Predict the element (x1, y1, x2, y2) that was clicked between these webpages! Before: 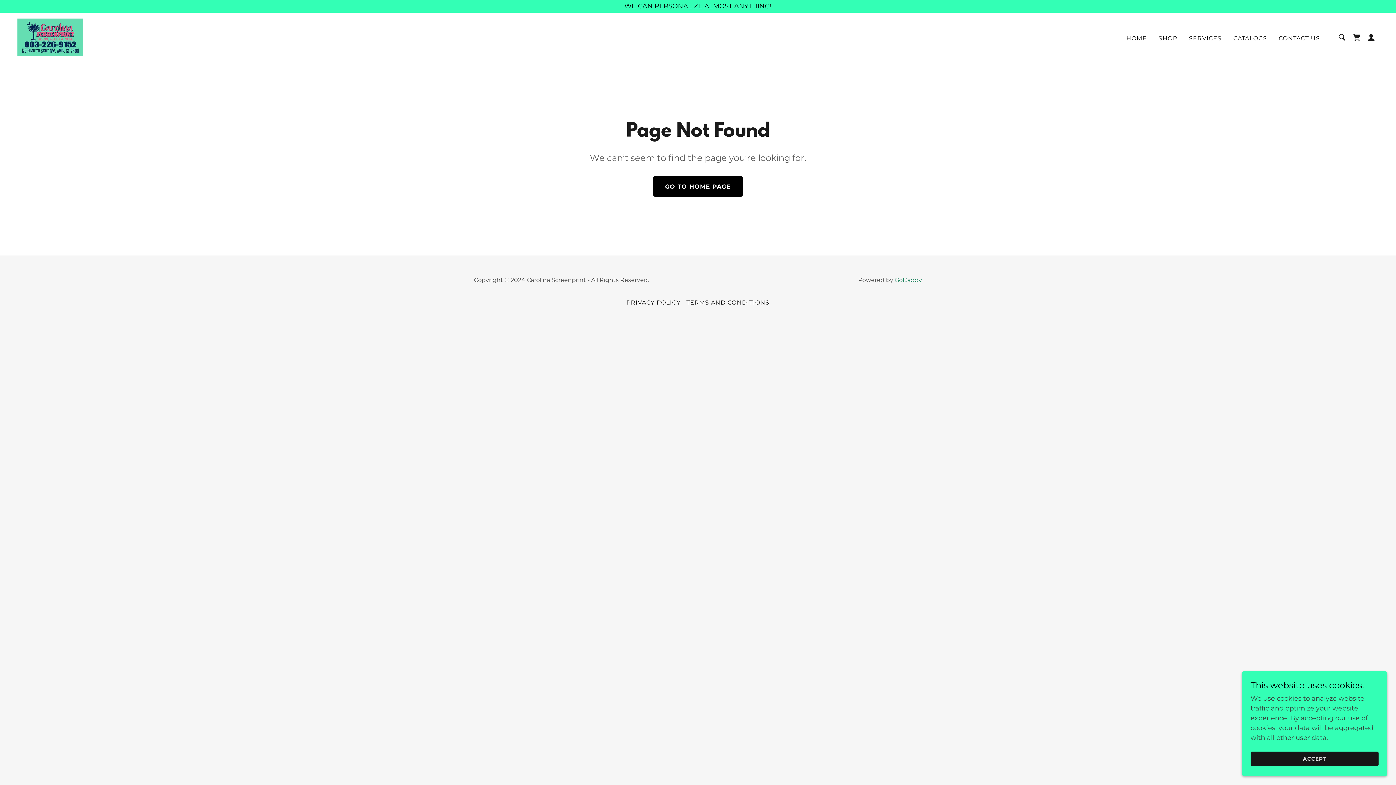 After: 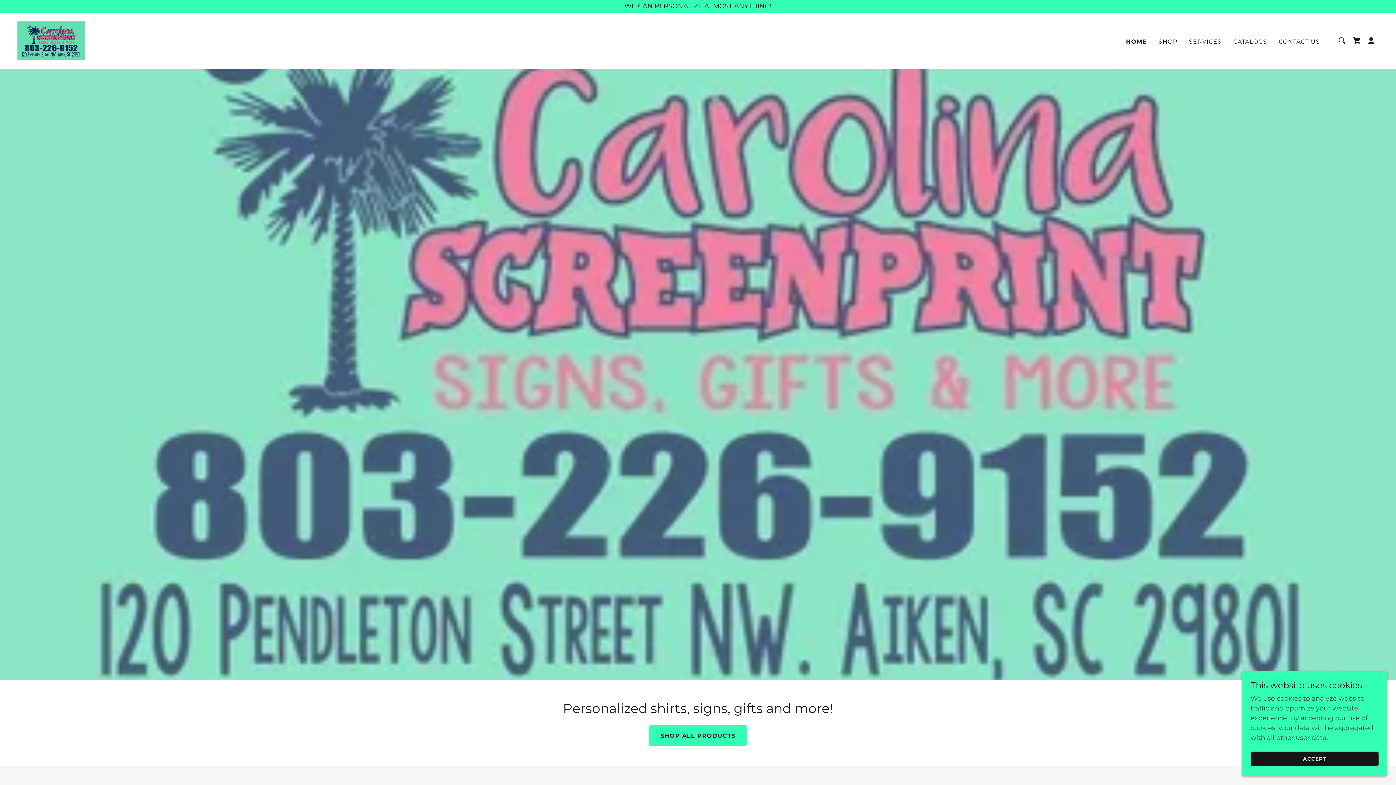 Action: bbox: (653, 176, 742, 196) label: GO TO HOME PAGE